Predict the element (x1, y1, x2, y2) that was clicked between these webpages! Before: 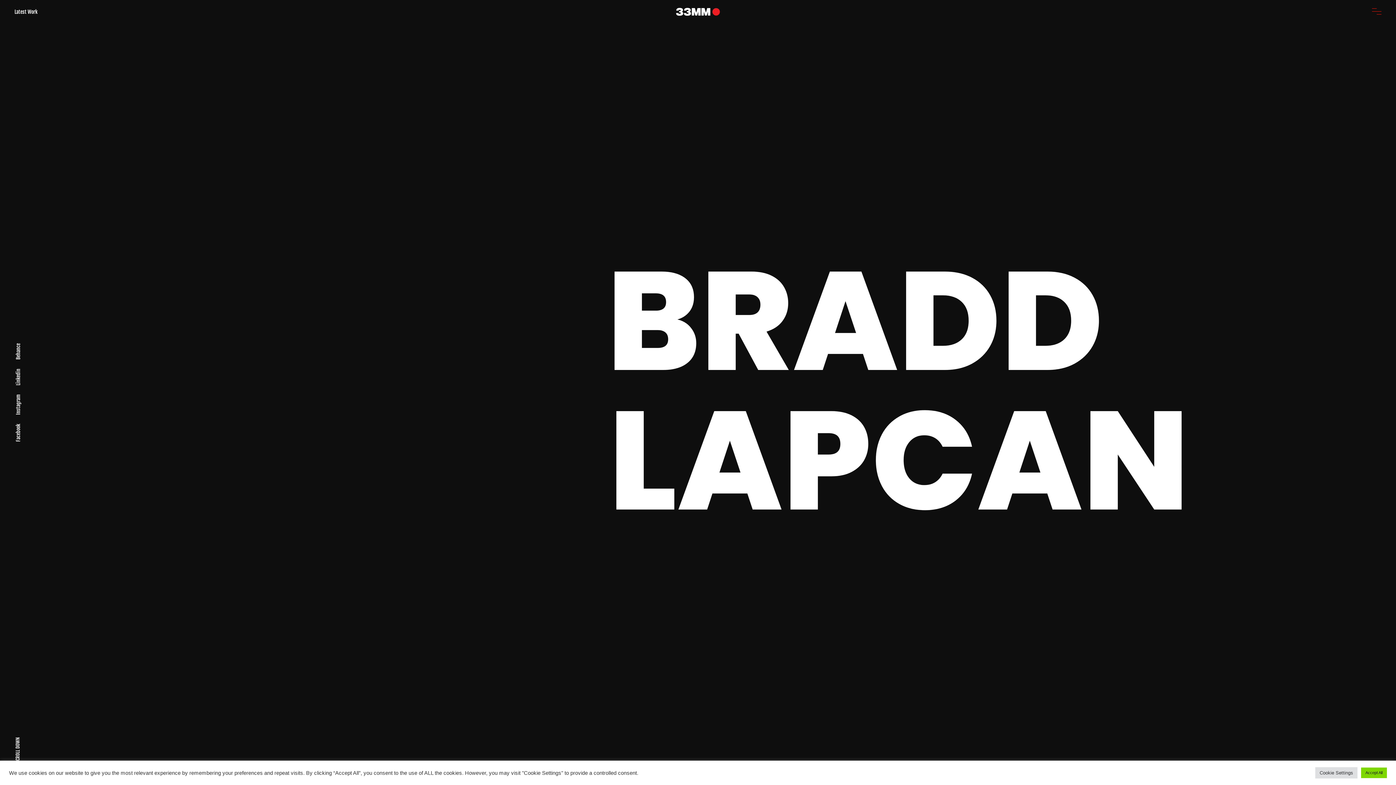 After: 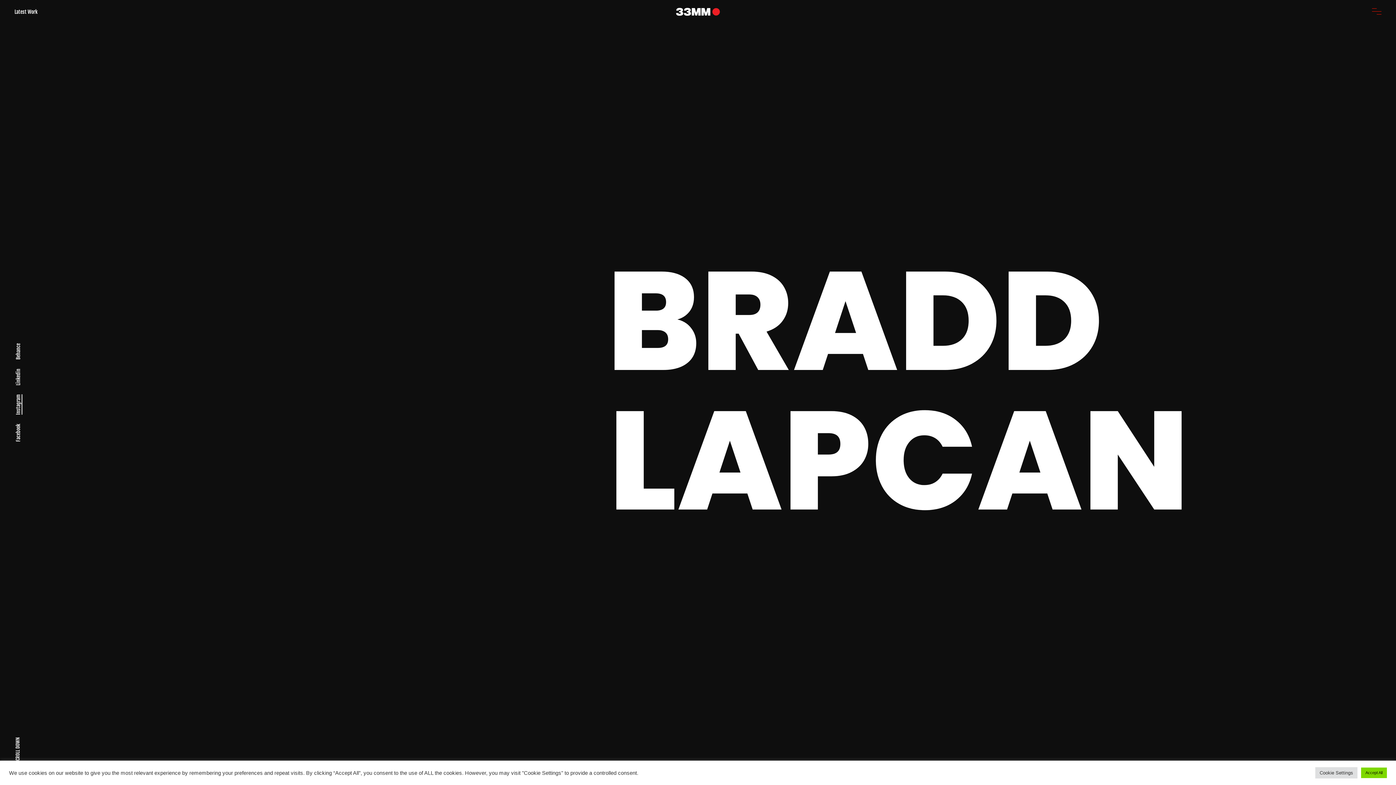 Action: bbox: (15, 394, 24, 415) label: Instagram